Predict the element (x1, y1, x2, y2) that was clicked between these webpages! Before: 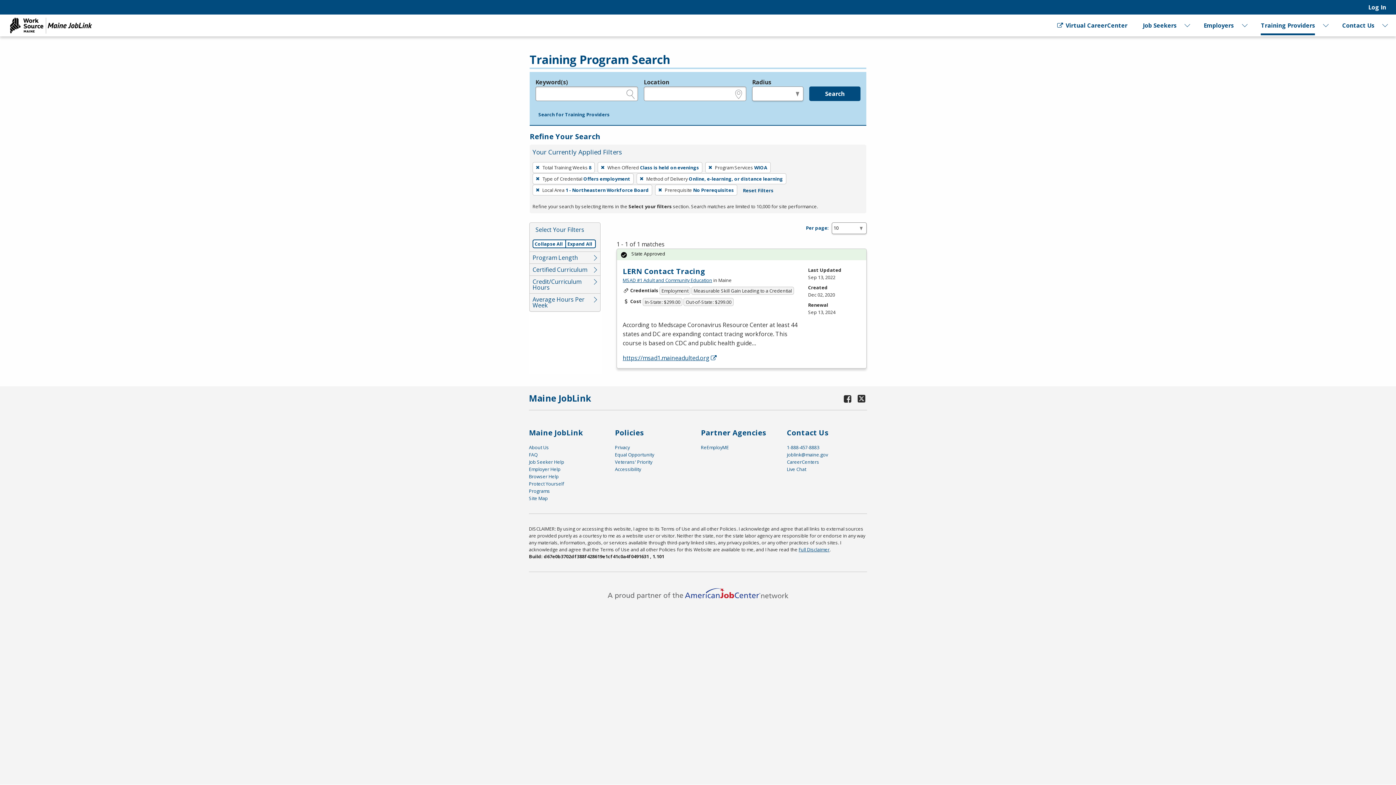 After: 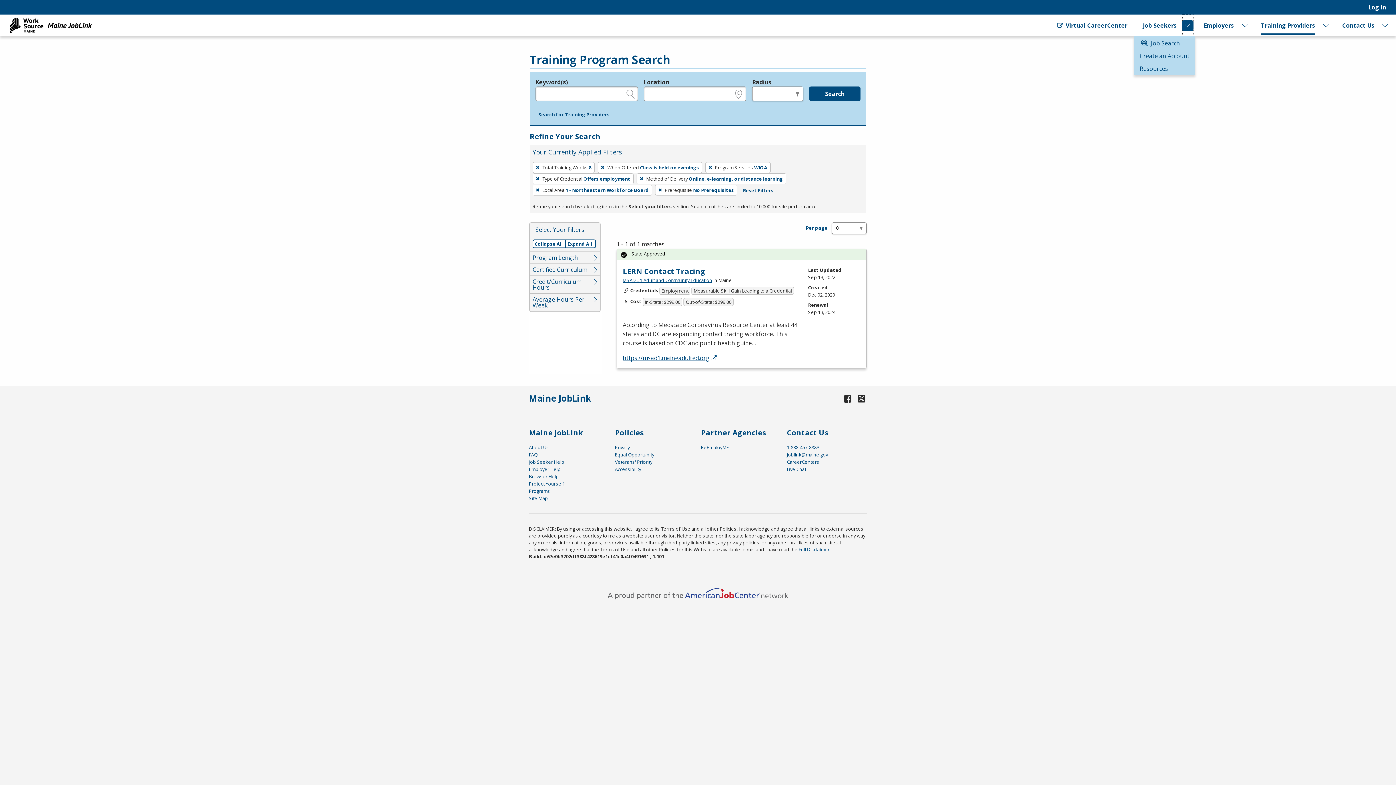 Action: label: Expand Job Seekers bbox: (1182, 14, 1193, 36)